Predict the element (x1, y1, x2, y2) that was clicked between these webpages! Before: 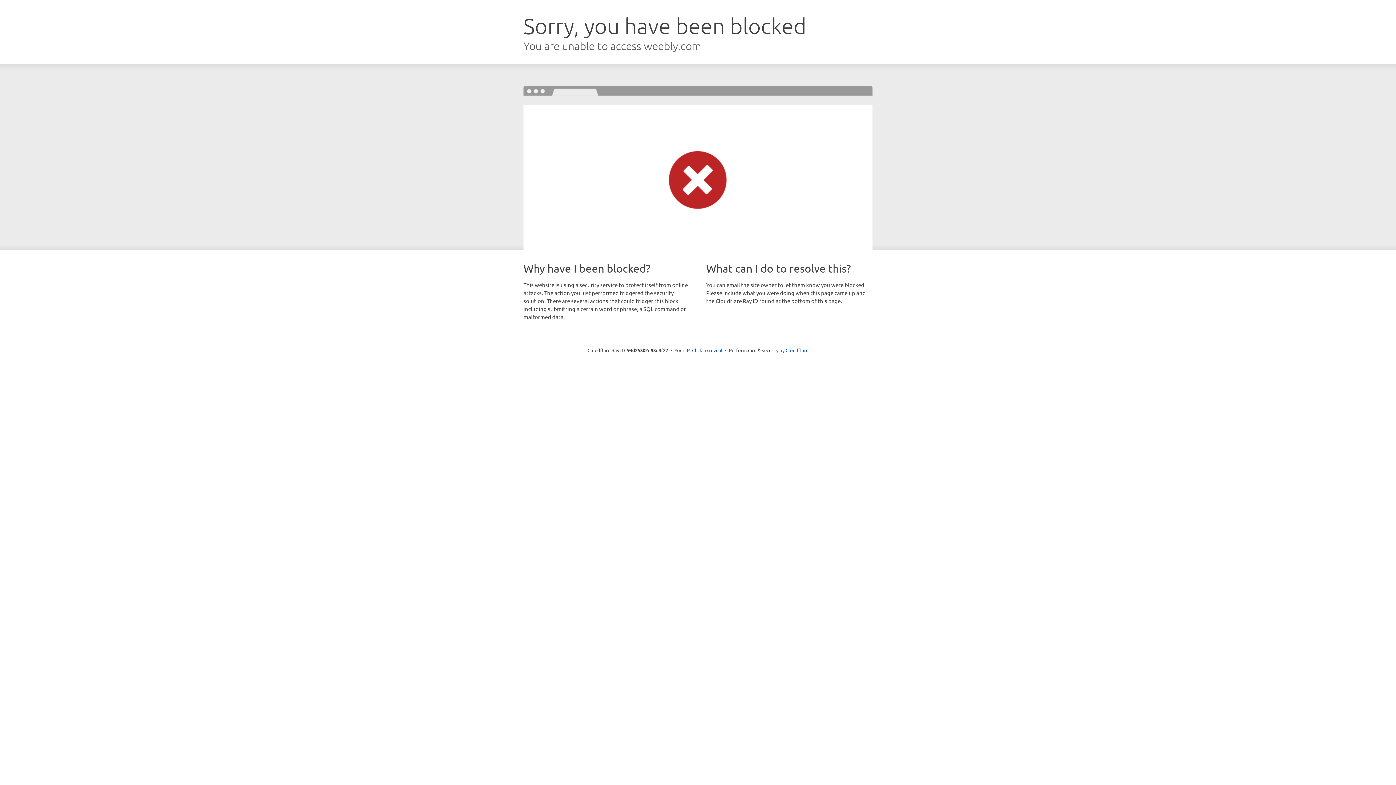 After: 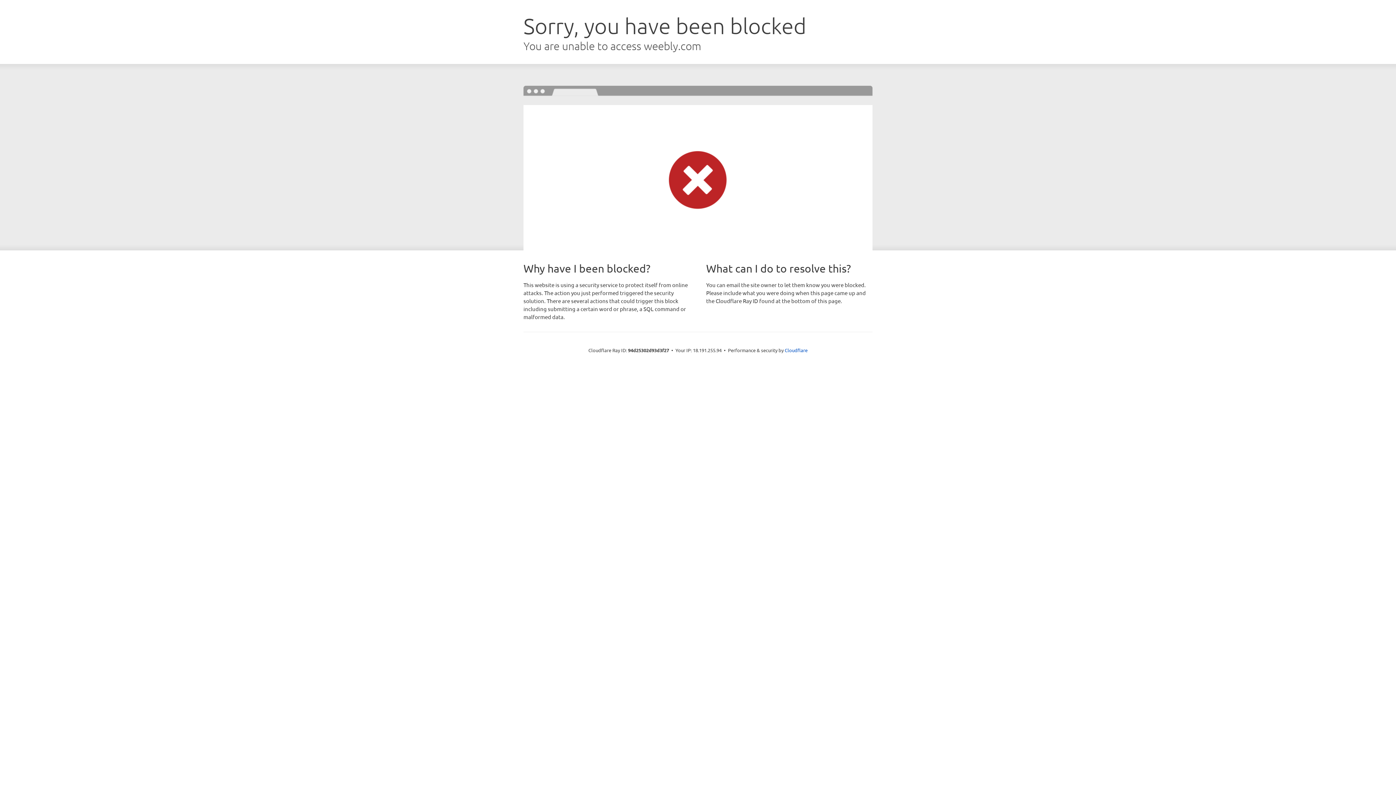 Action: label: Click to reveal bbox: (692, 346, 722, 353)